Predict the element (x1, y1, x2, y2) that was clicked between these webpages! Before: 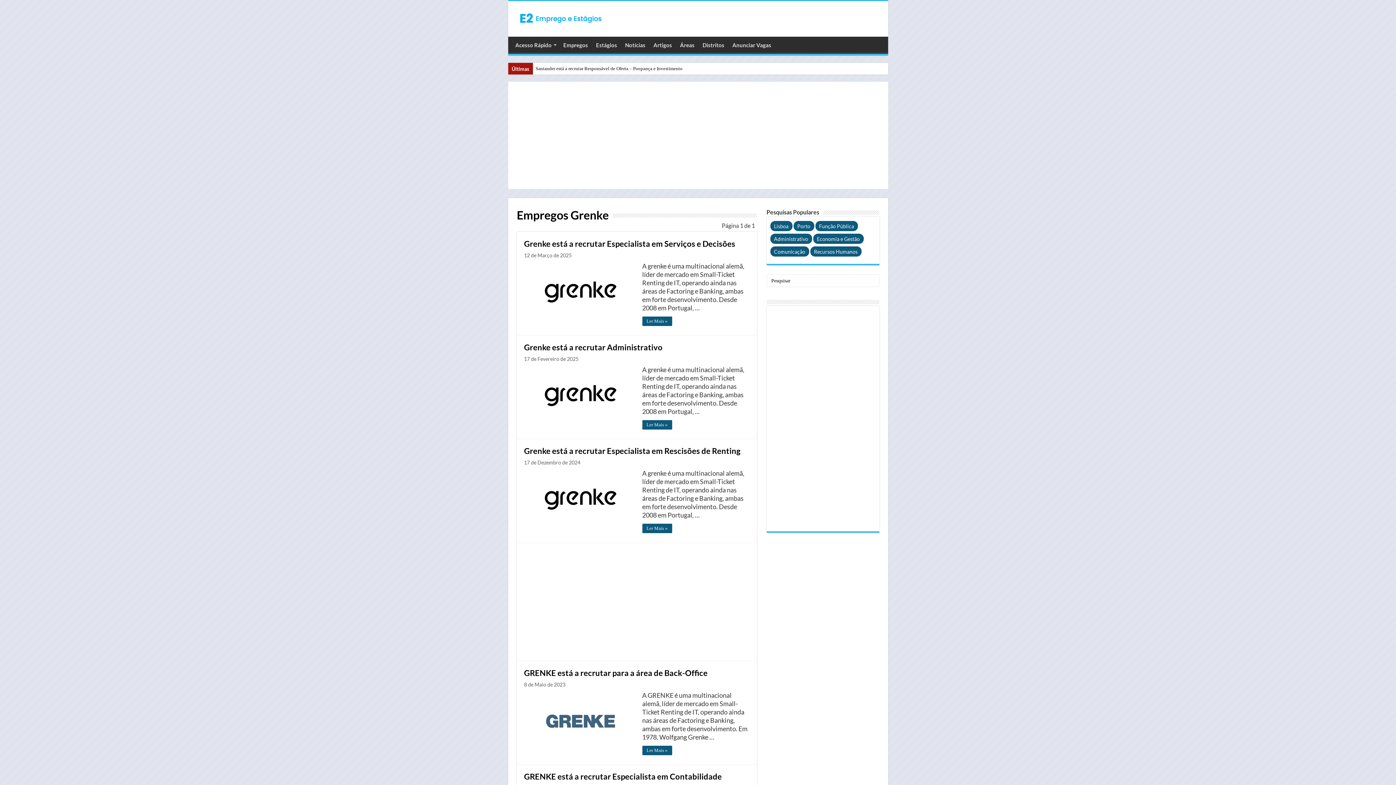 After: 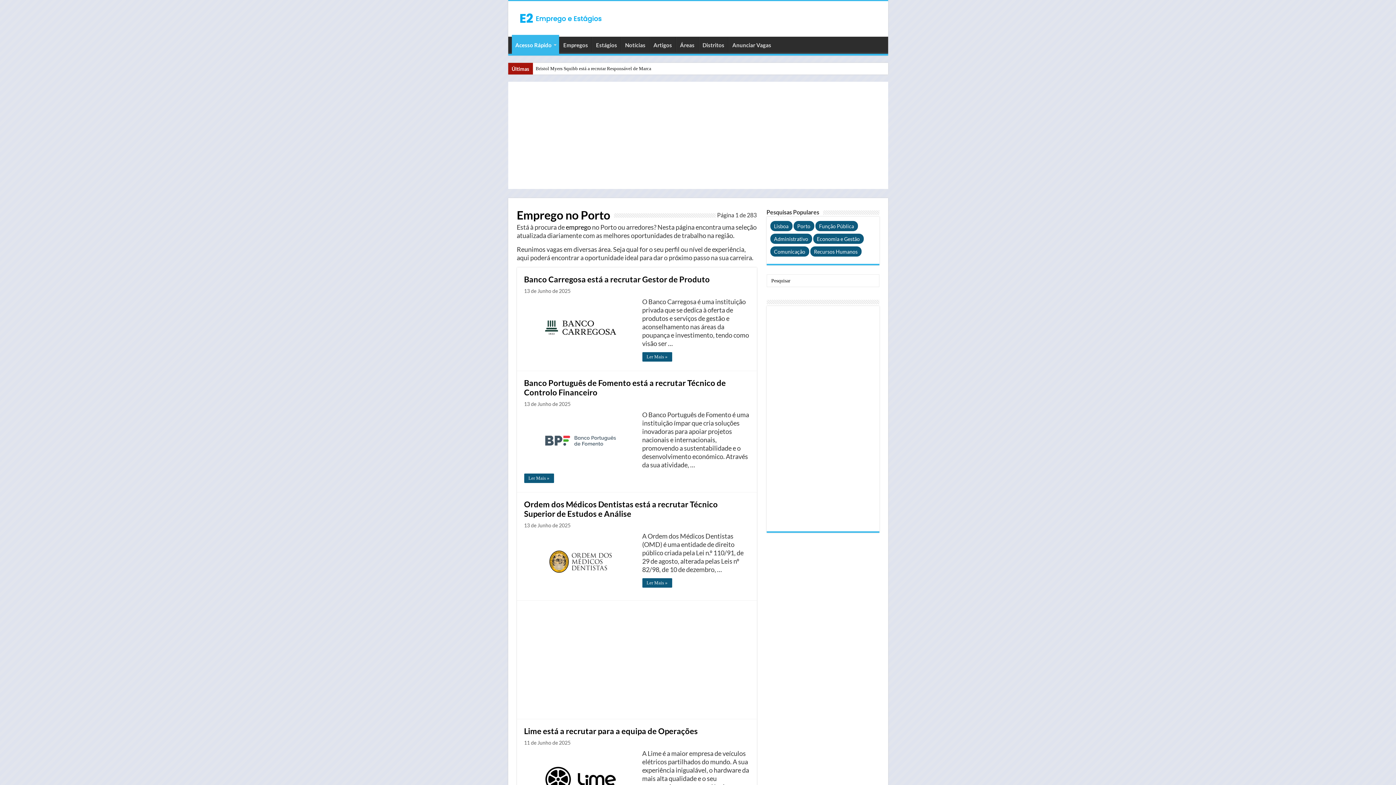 Action: label: Porto bbox: (793, 223, 814, 229)